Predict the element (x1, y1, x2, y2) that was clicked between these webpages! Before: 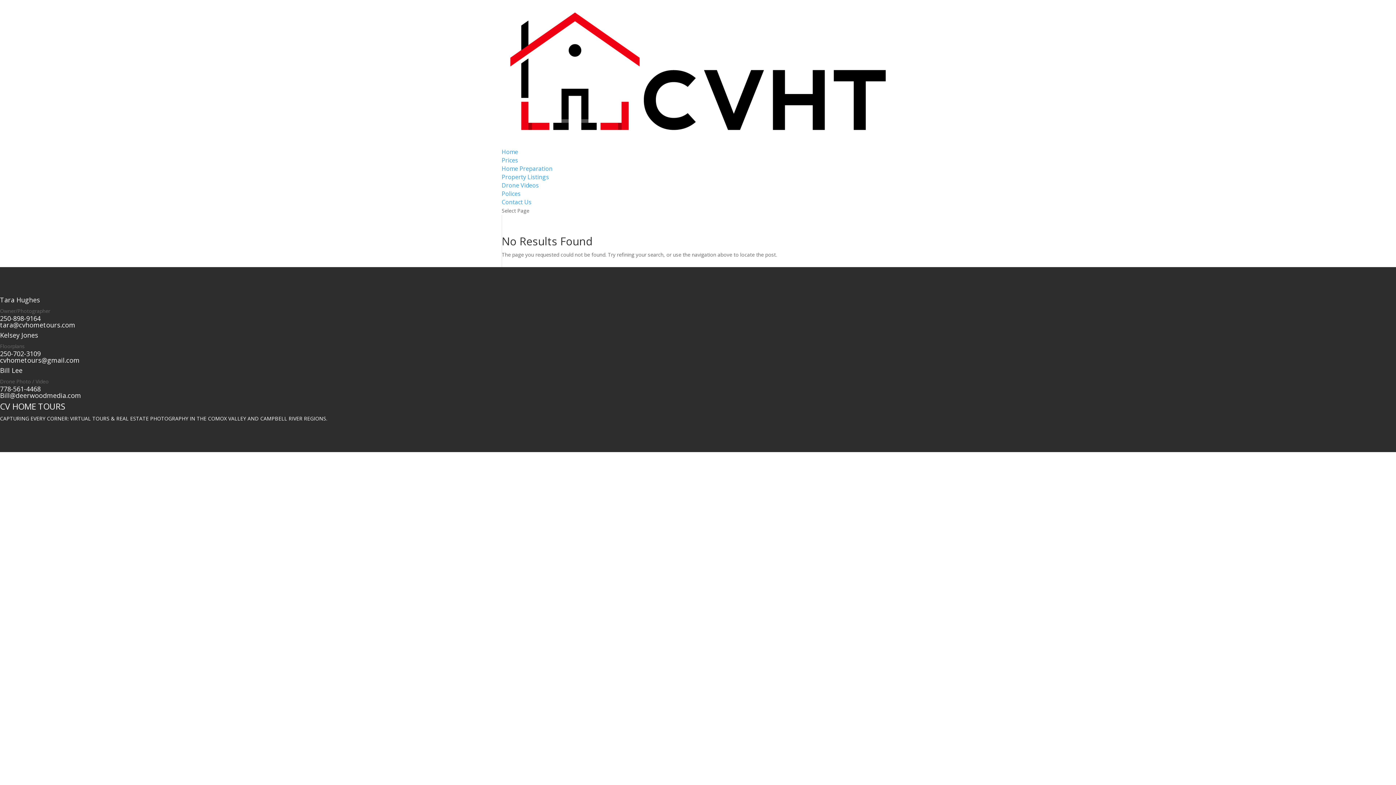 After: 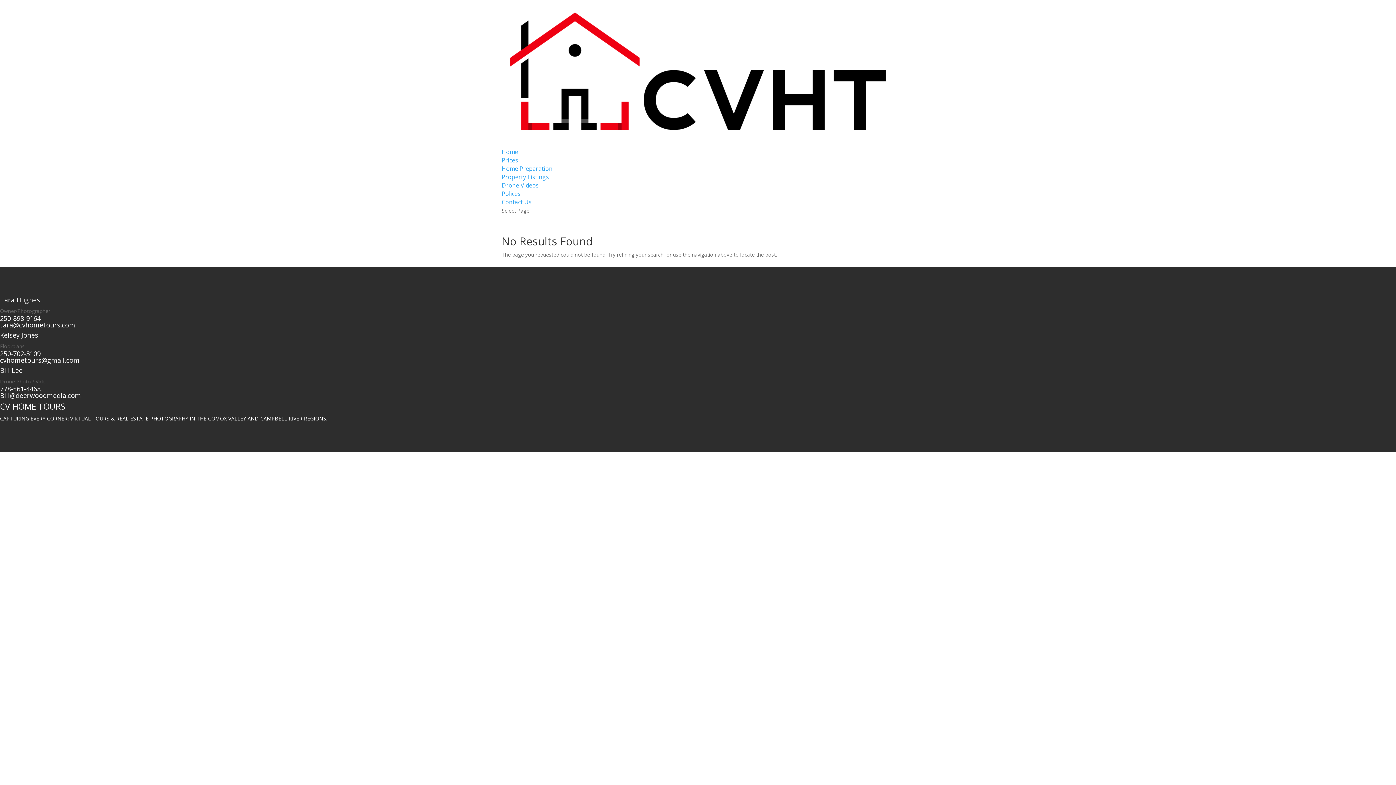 Action: label: tara@cvhometours.com bbox: (0, 320, 75, 329)